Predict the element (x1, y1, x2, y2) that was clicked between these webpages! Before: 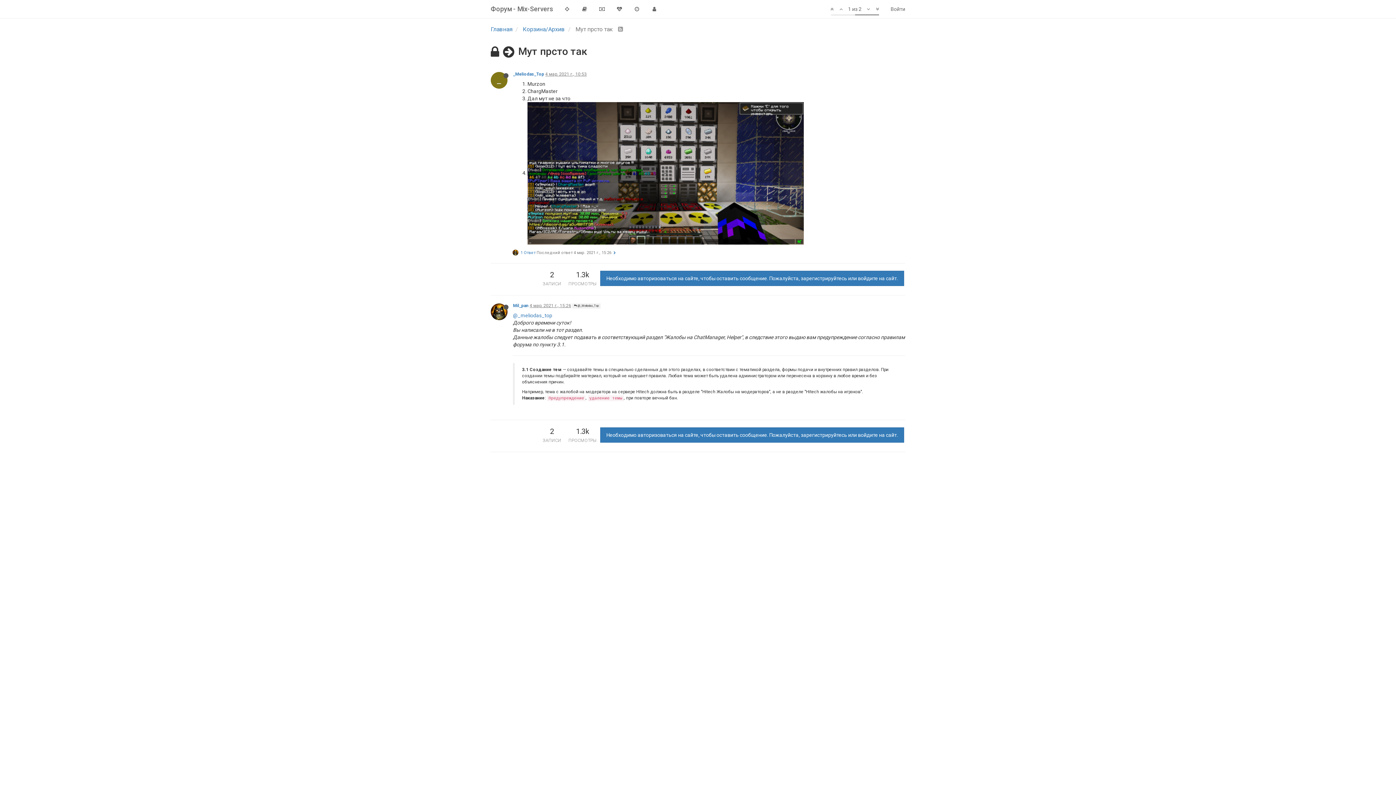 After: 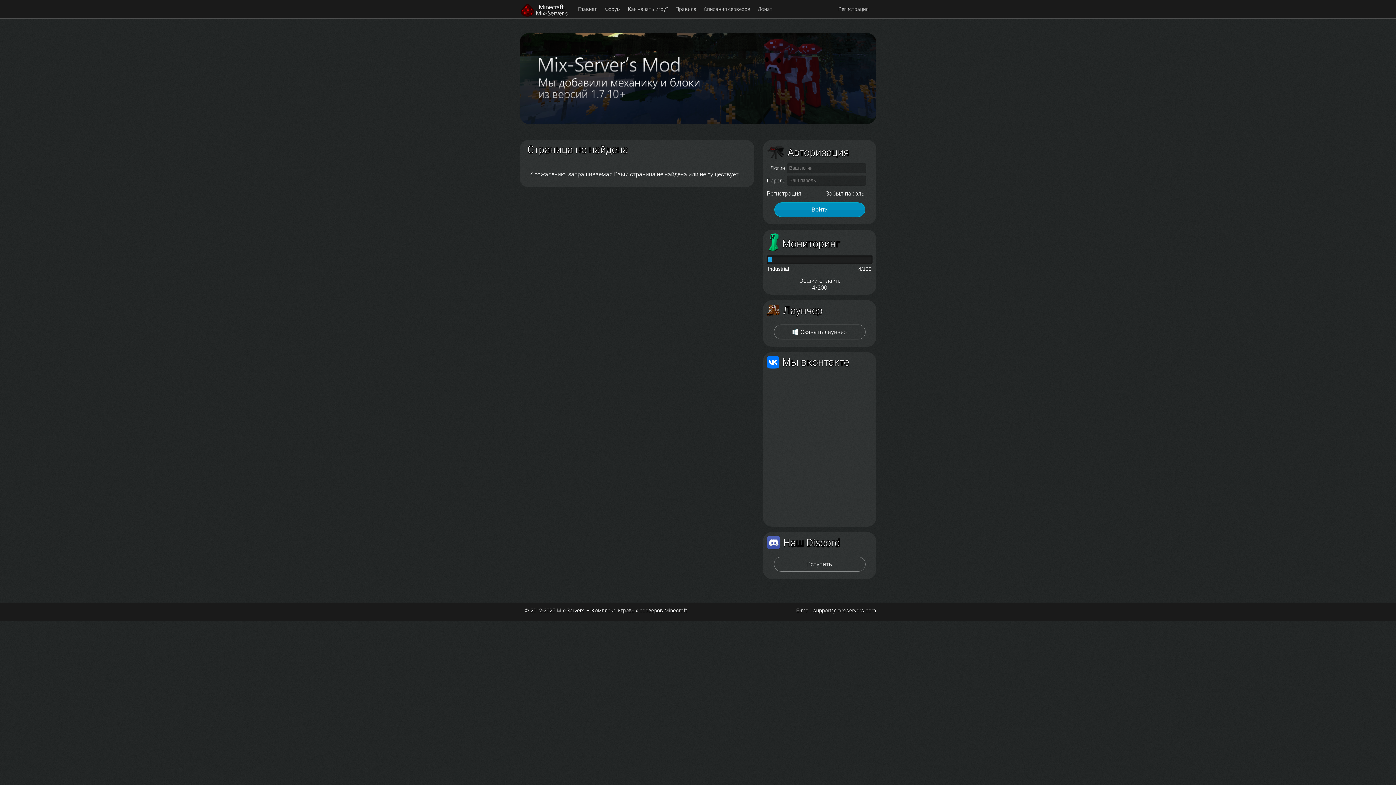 Action: label: Необходимо авторизоваться на сайте, чтобы оставить сообщение. Пожалуйста, зарегистрируйтесь или войдите на сайт. bbox: (600, 270, 904, 286)